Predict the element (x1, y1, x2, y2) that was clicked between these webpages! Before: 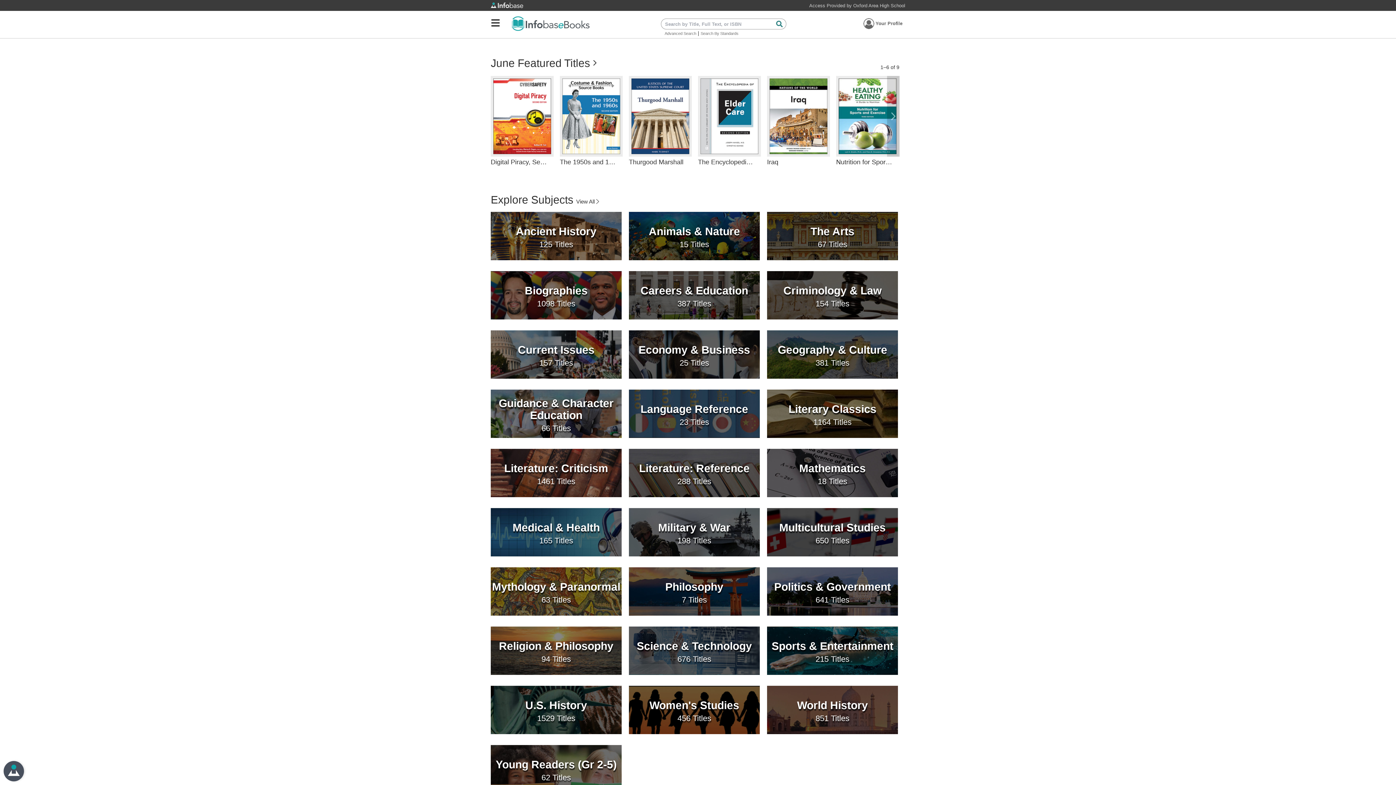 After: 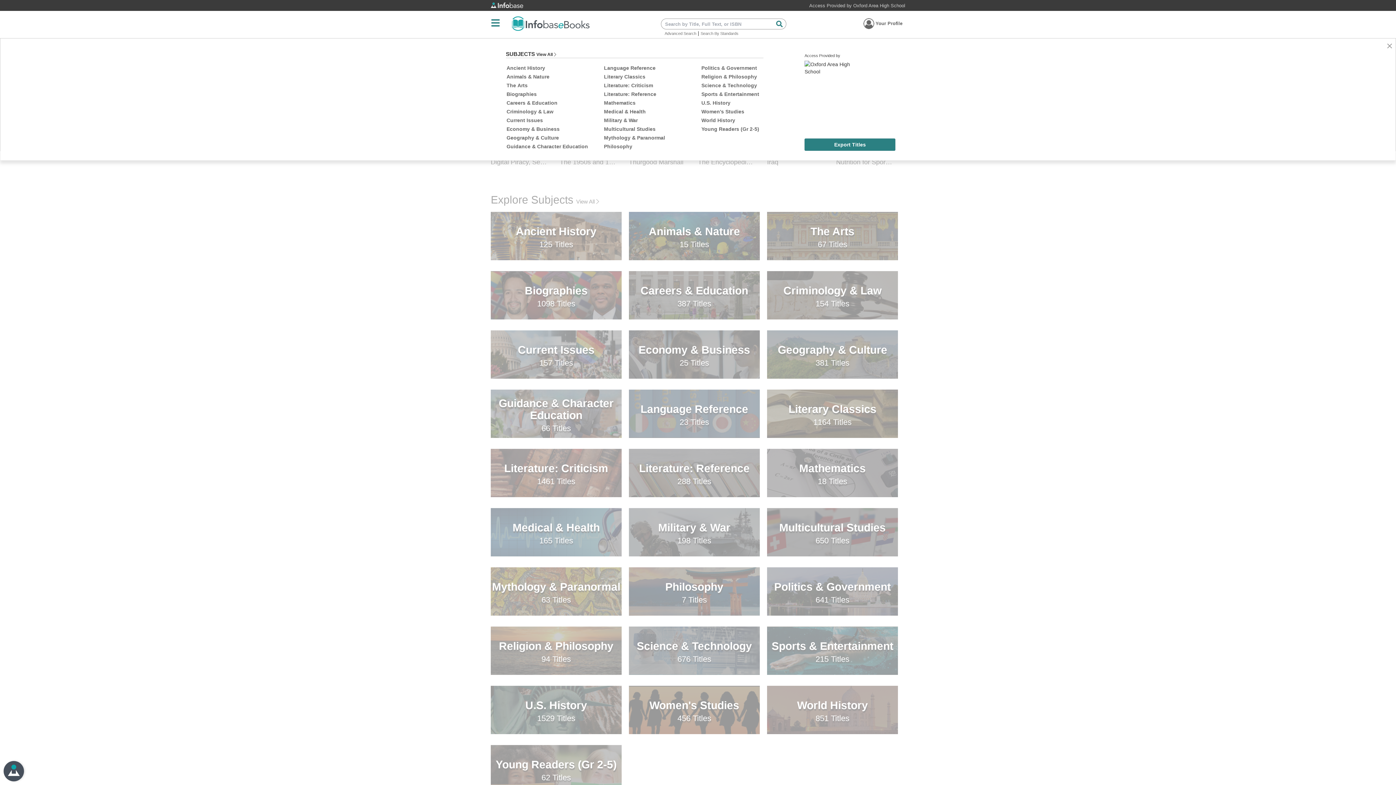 Action: bbox: (488, 10, 502, 34) label: Menu